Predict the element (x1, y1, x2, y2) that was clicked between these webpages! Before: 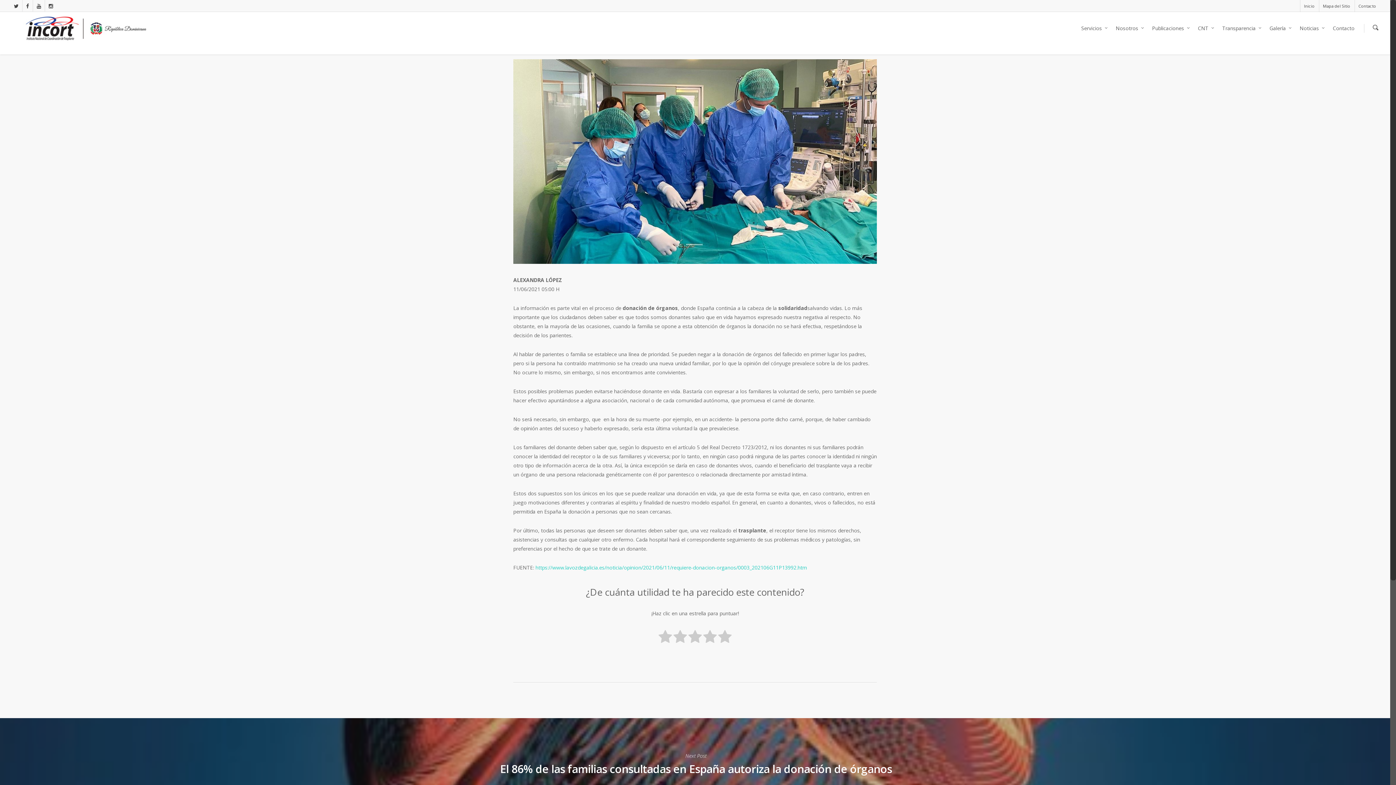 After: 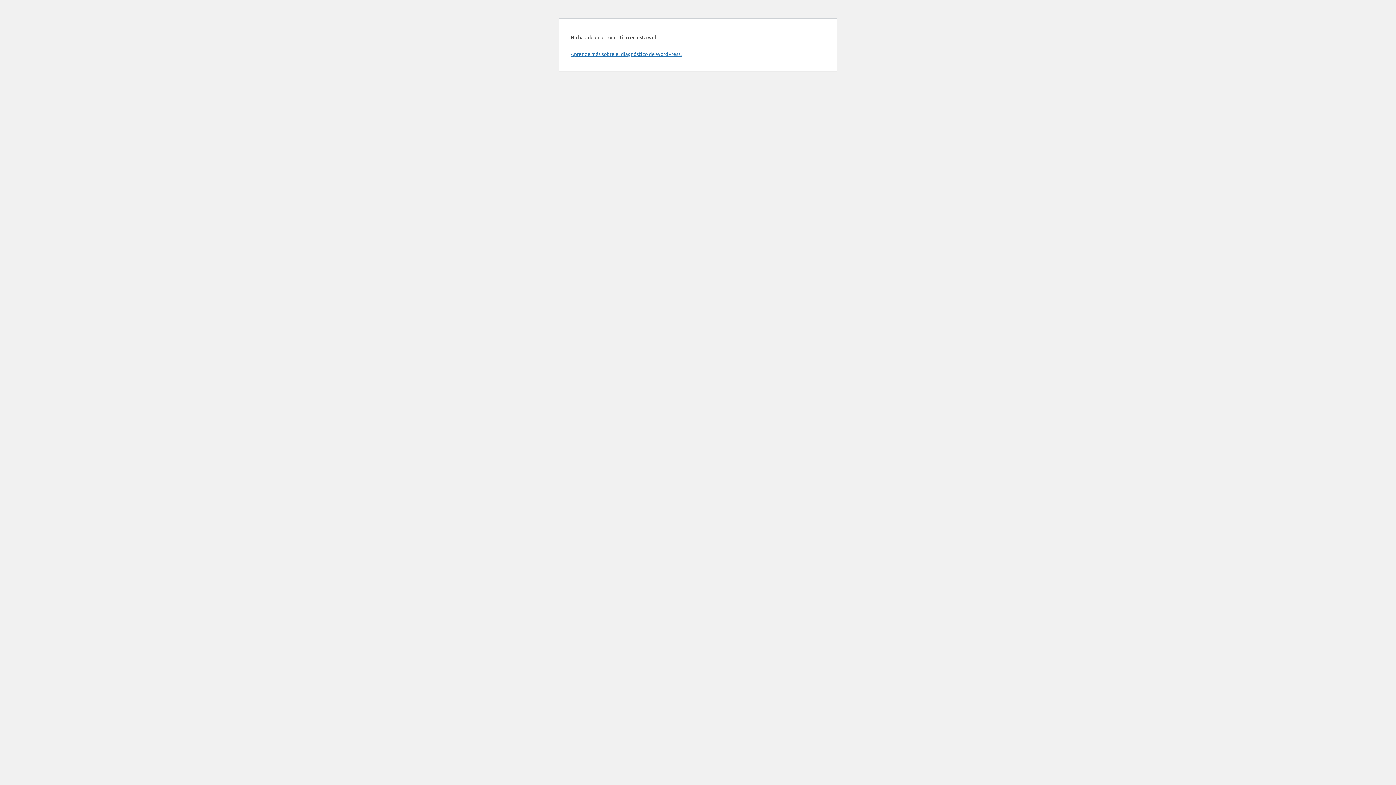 Action: bbox: (1296, 13, 1328, 44) label: Noticias